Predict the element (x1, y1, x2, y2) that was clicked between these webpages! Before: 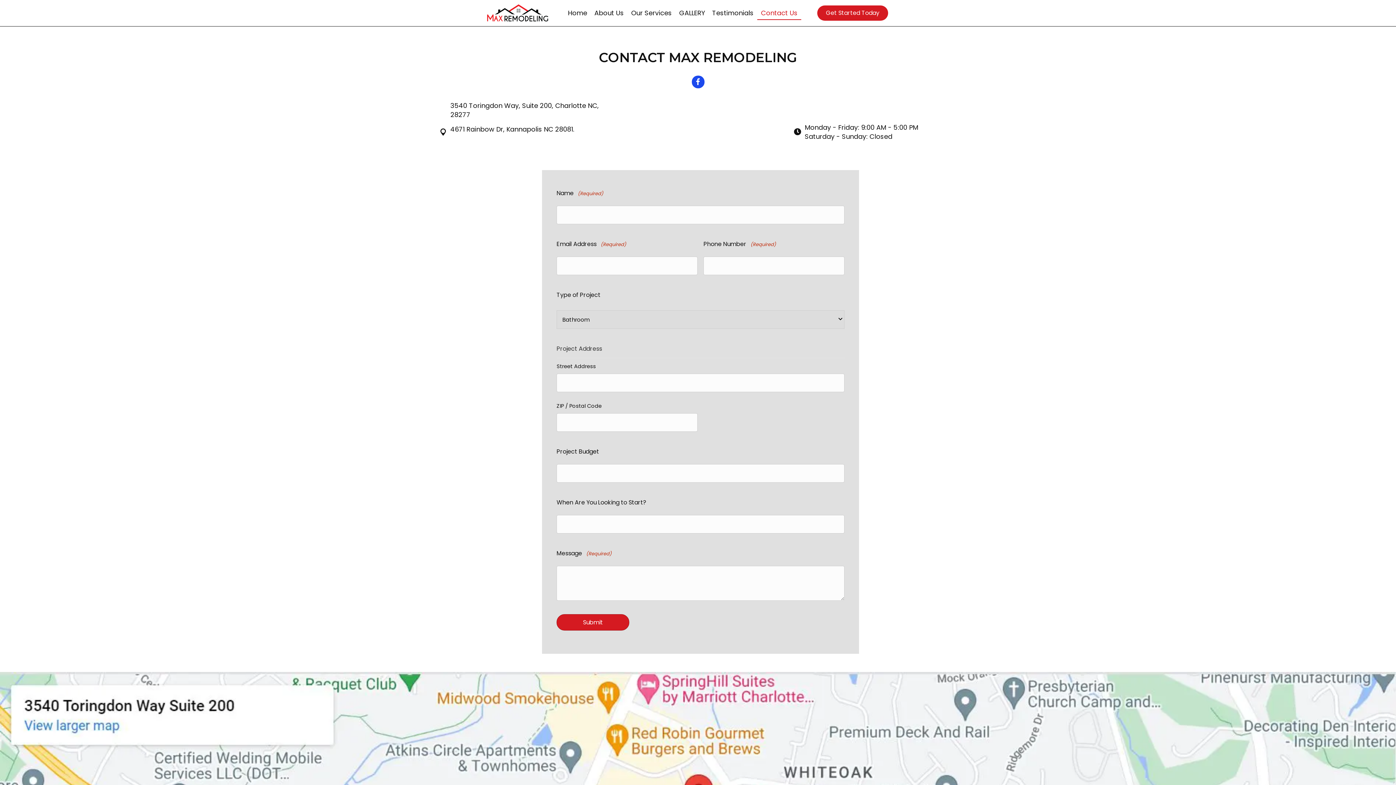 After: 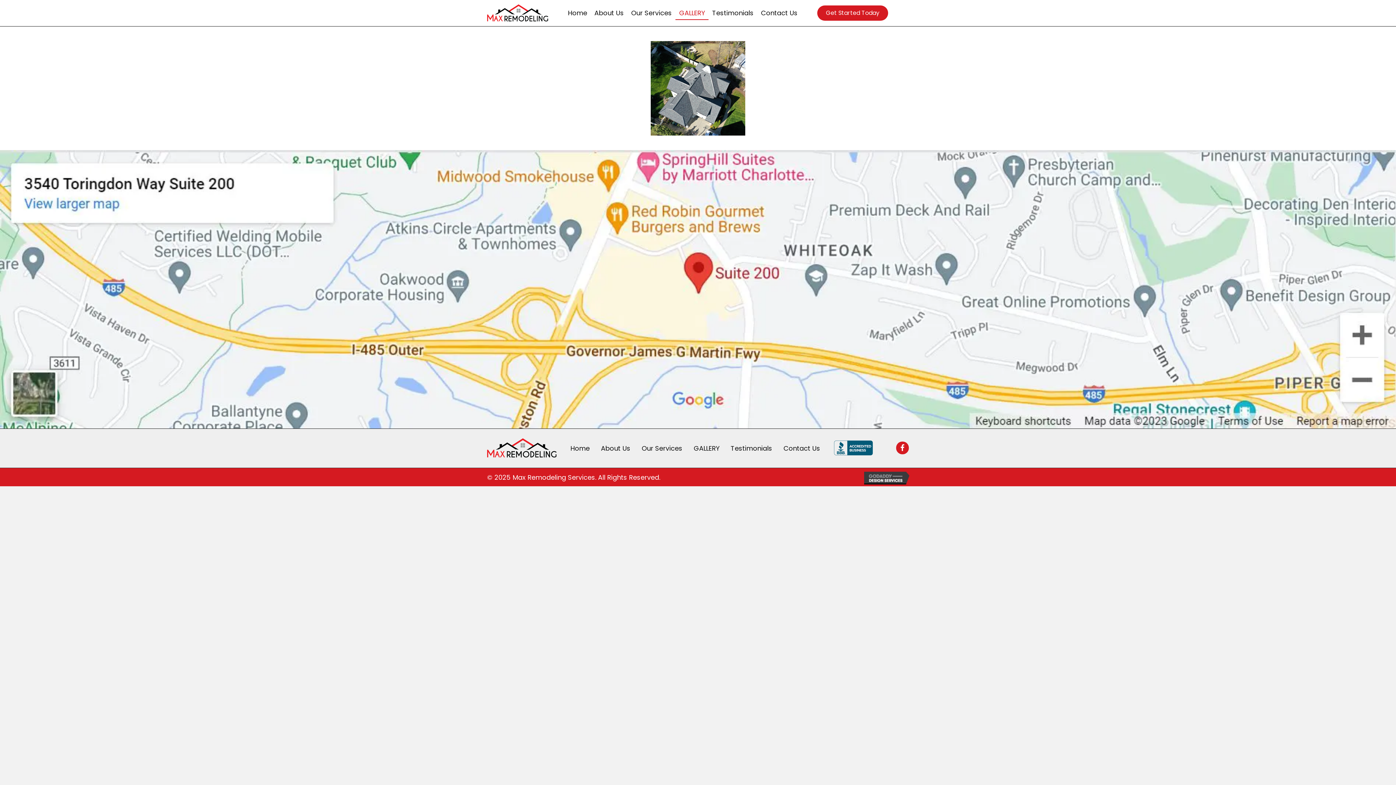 Action: bbox: (675, 6, 708, 19) label: GALLERY